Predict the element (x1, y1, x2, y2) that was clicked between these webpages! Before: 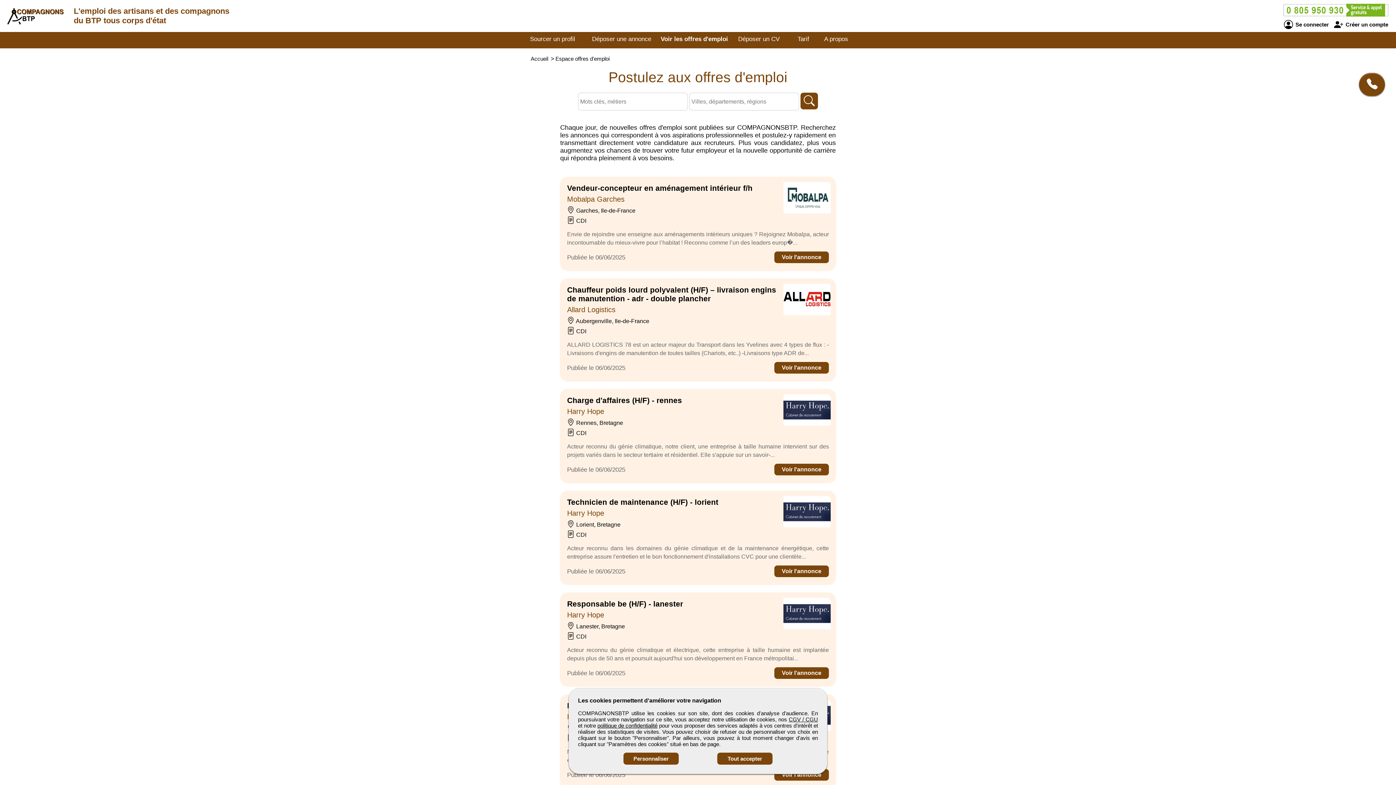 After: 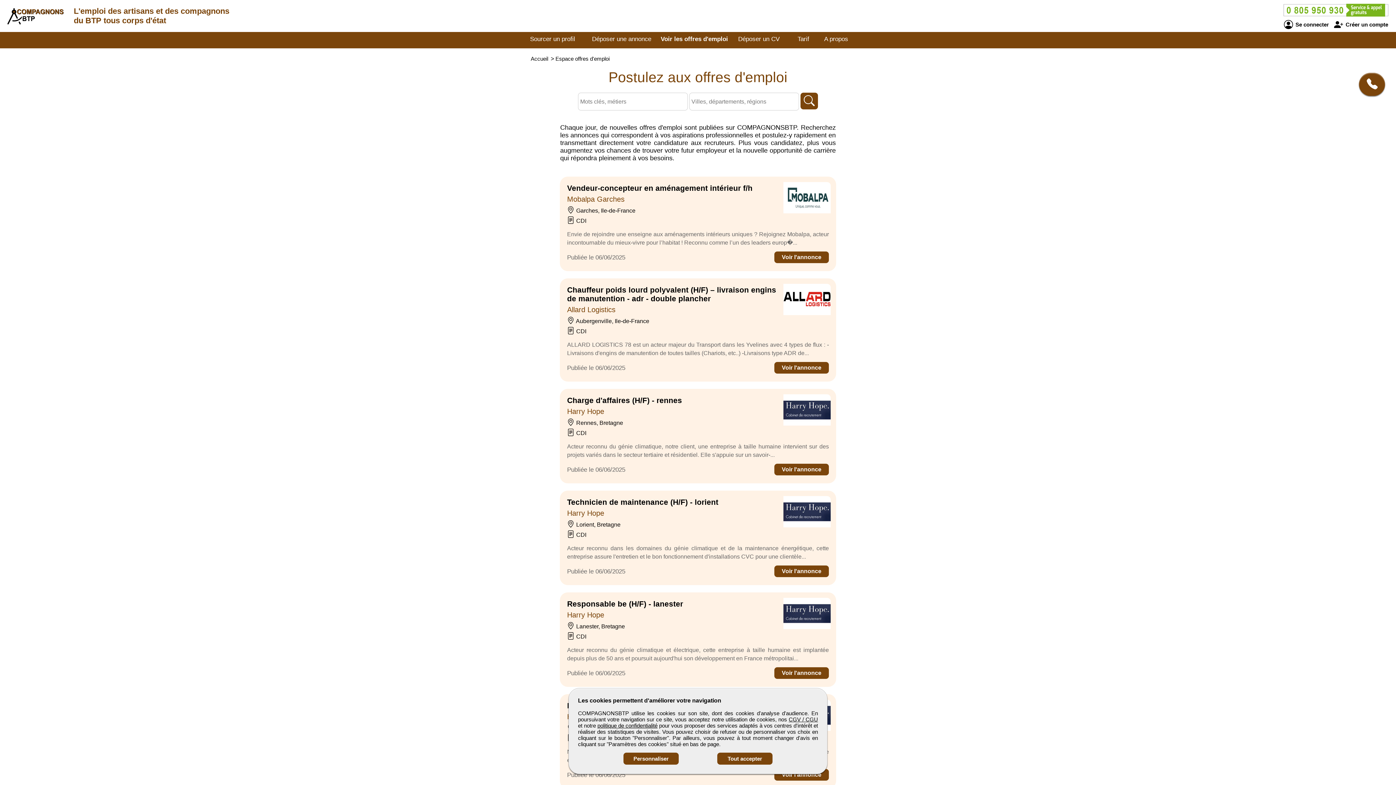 Action: label: Voir les offres d'emploi bbox: (660, 35, 728, 42)